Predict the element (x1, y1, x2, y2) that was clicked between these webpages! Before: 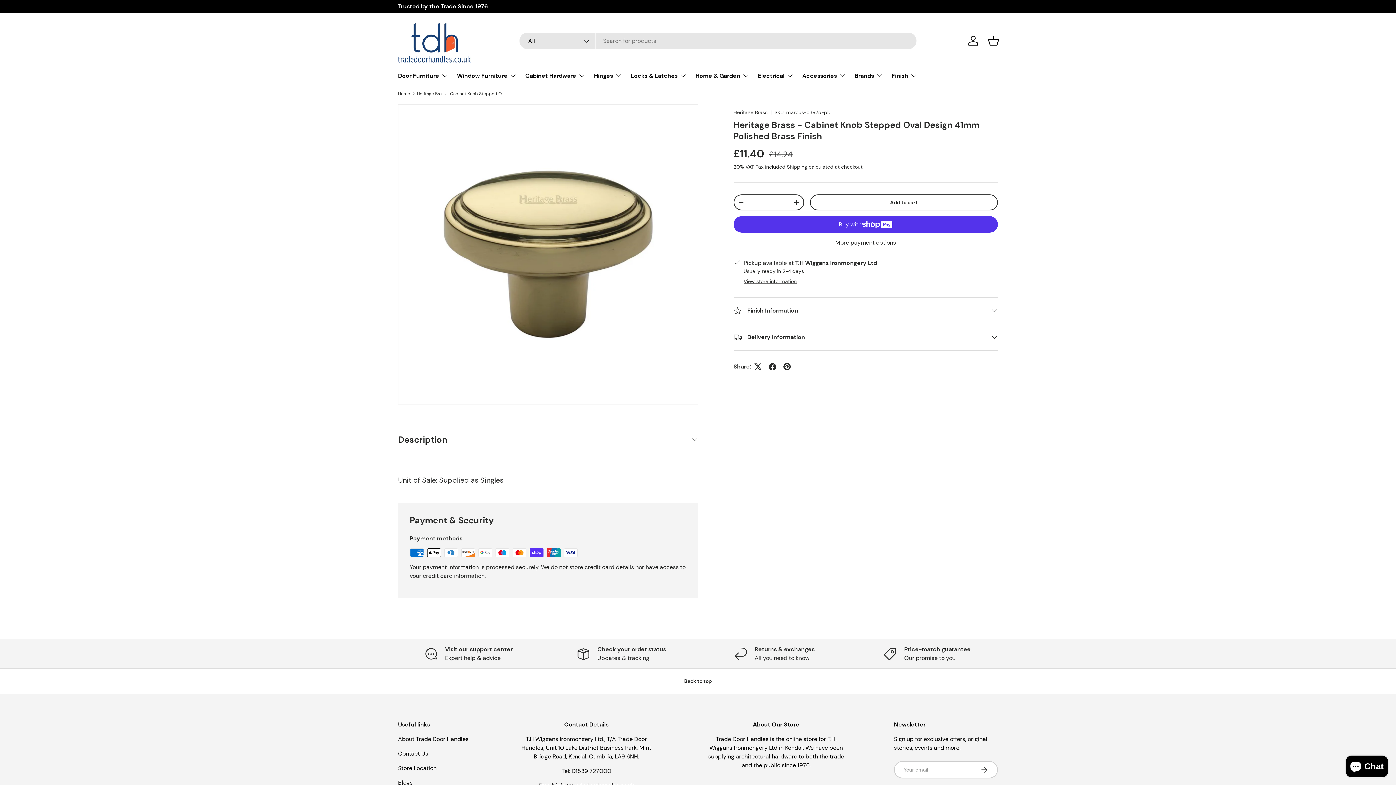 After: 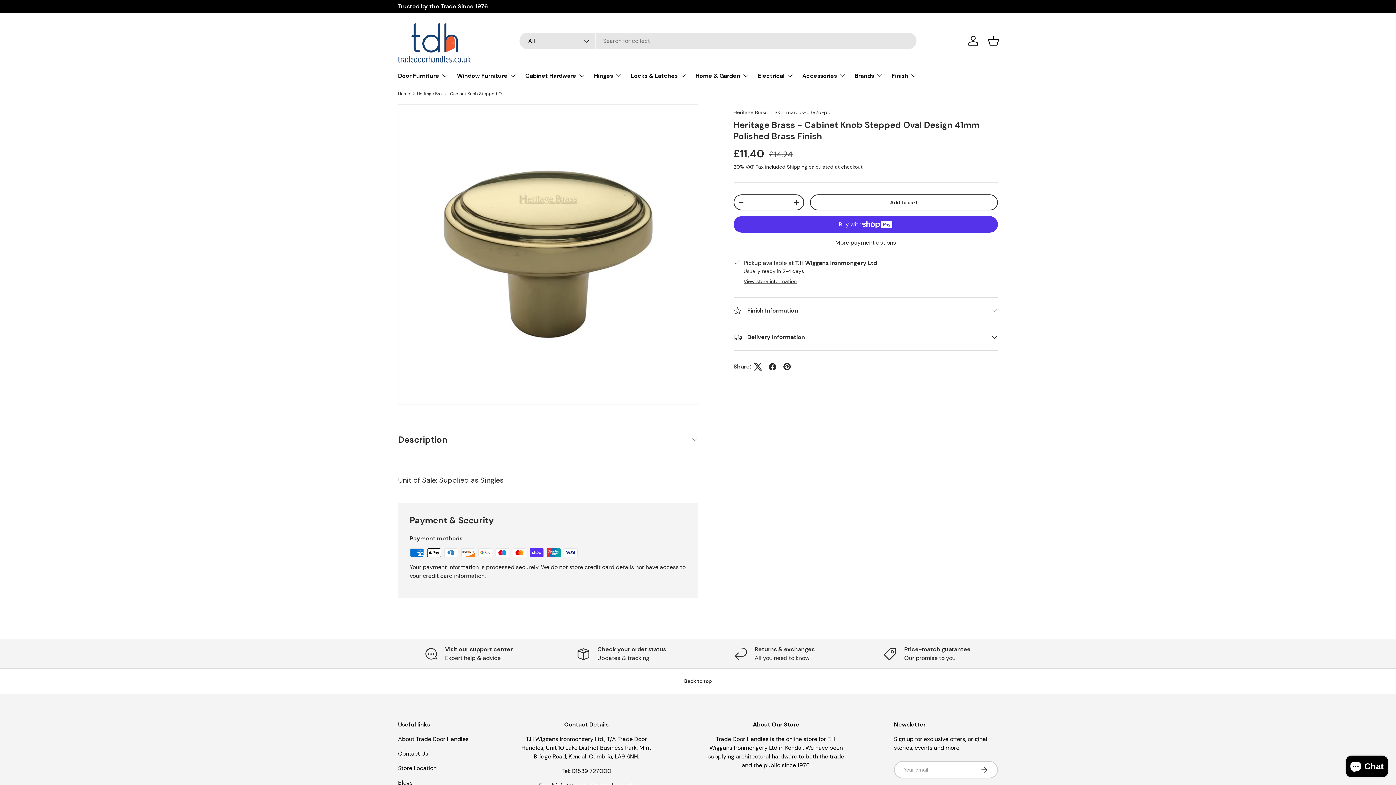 Action: bbox: (750, 359, 765, 374)